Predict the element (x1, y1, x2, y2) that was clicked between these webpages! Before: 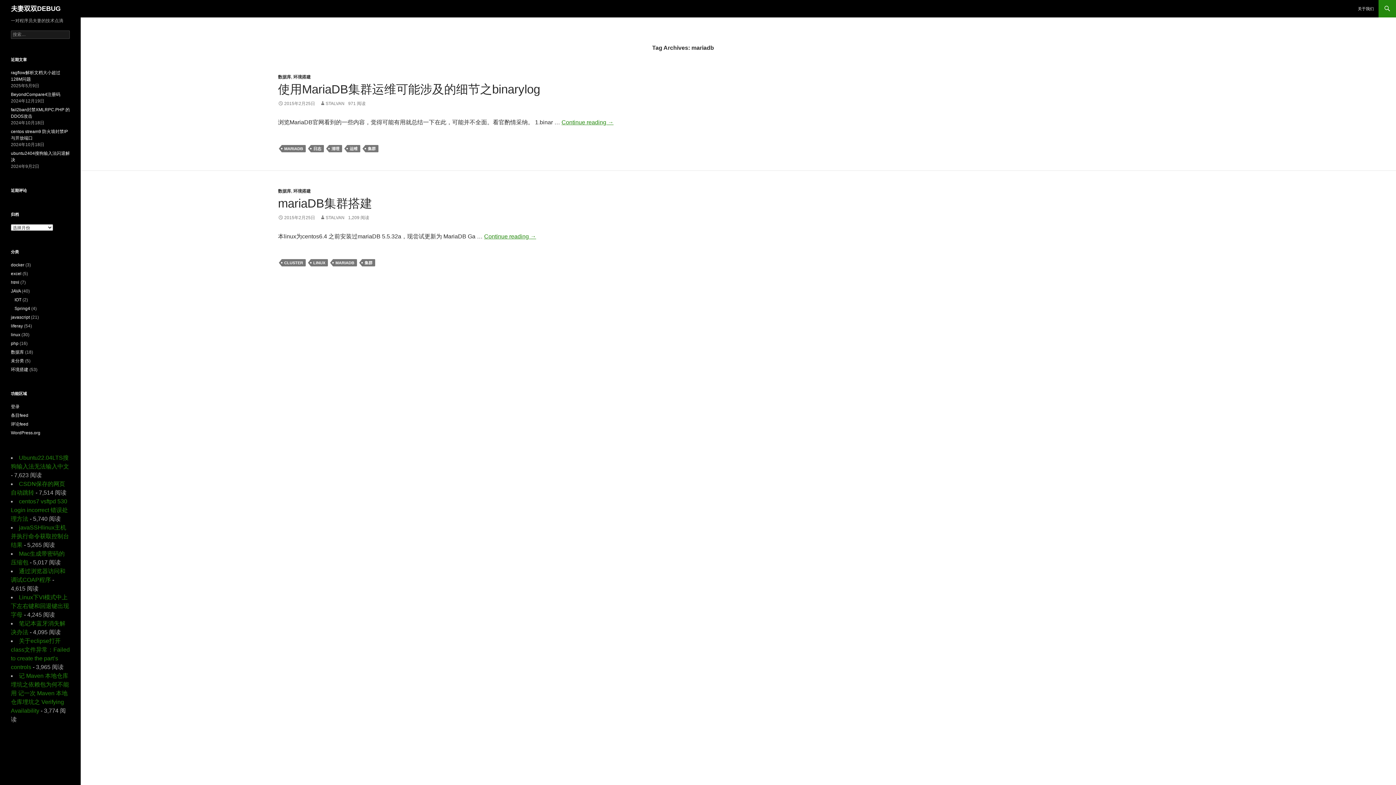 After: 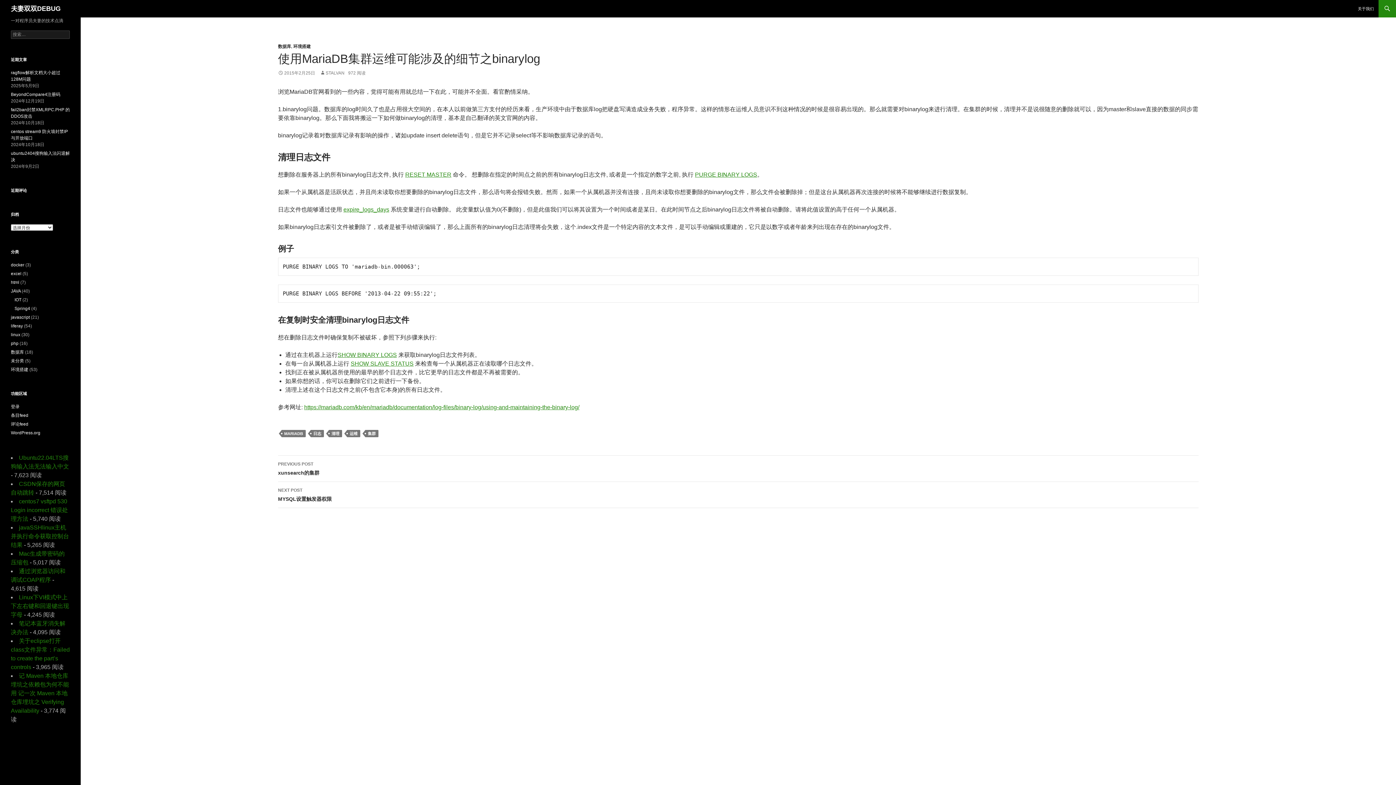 Action: bbox: (561, 119, 613, 125) label: Continue reading 
使用MariaDB集群运维可能涉及的细节之binarylog
→